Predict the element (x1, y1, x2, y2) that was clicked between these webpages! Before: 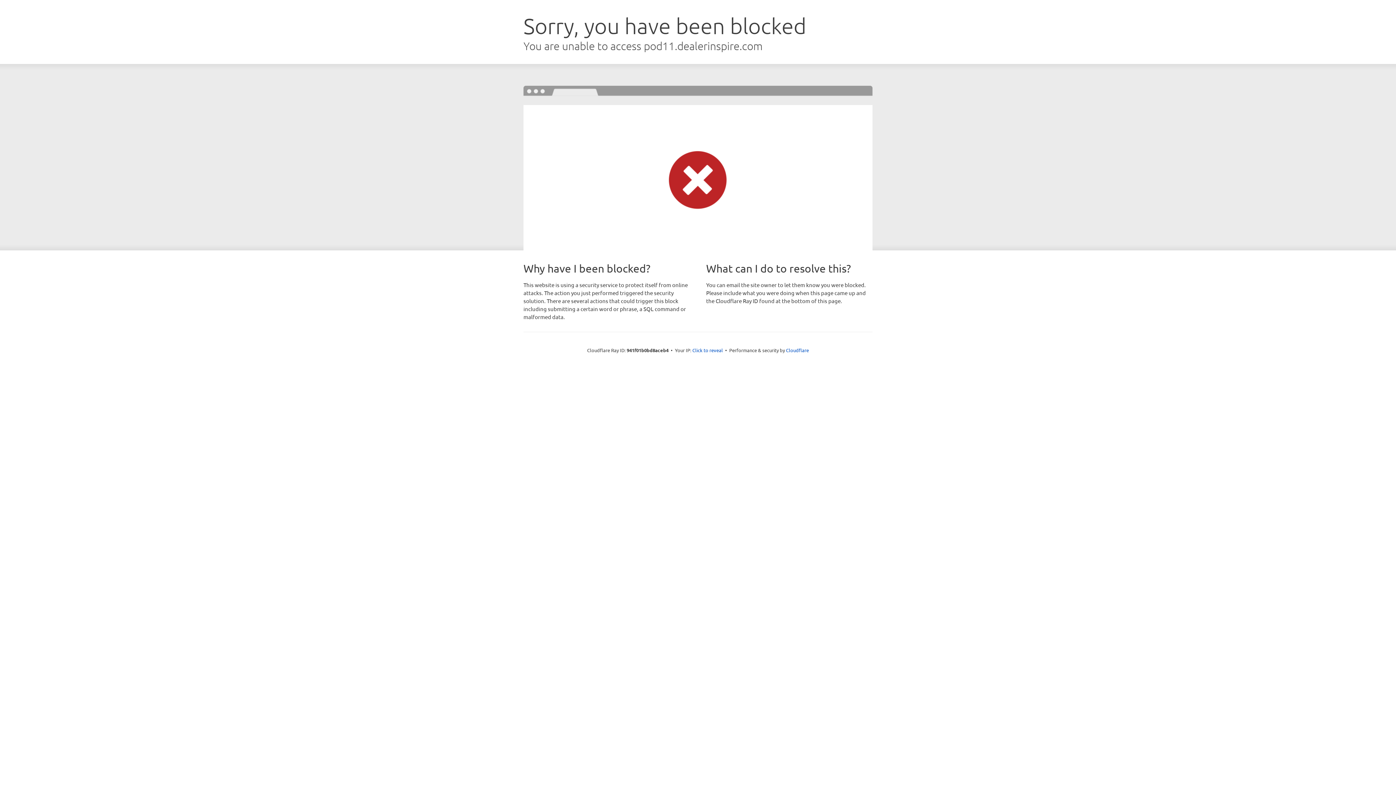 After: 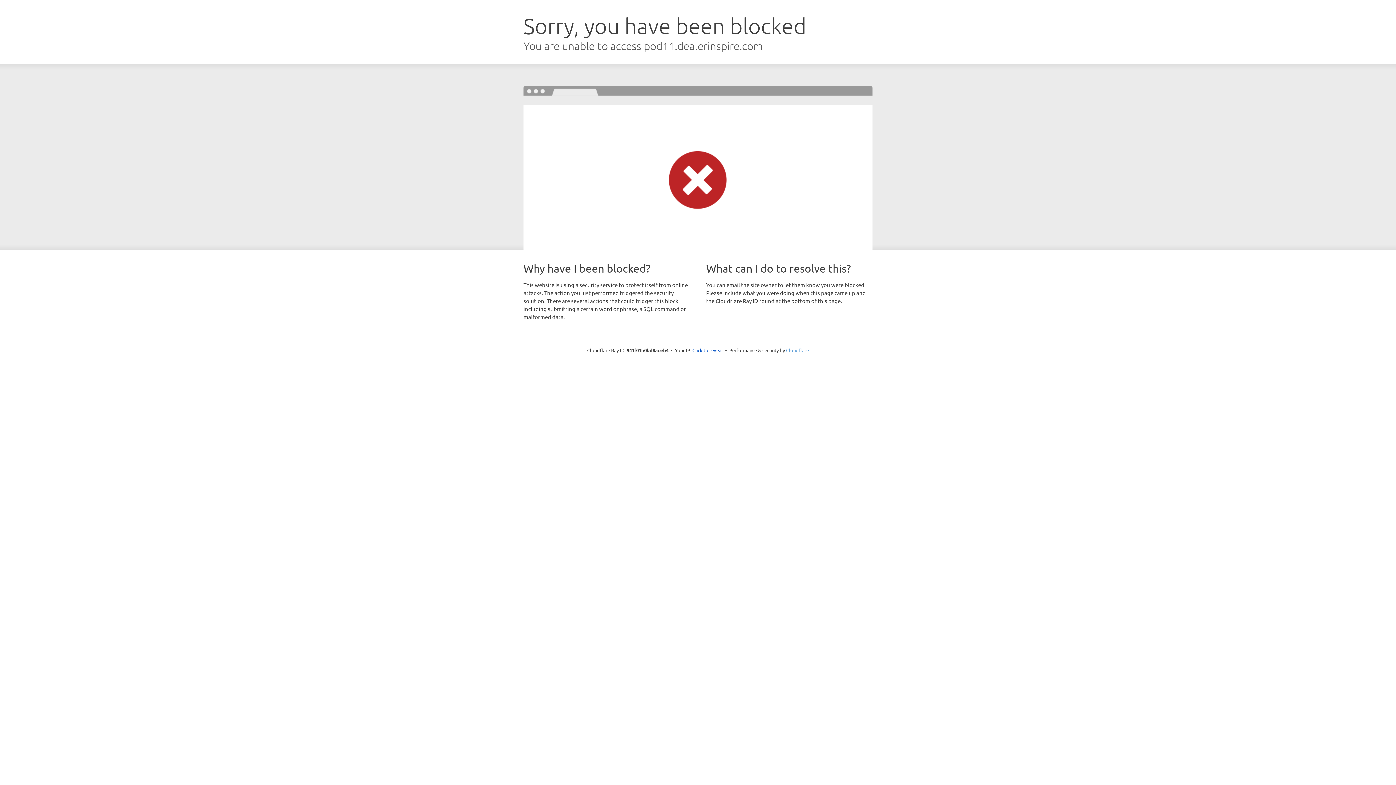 Action: bbox: (786, 347, 809, 353) label: Cloudflare